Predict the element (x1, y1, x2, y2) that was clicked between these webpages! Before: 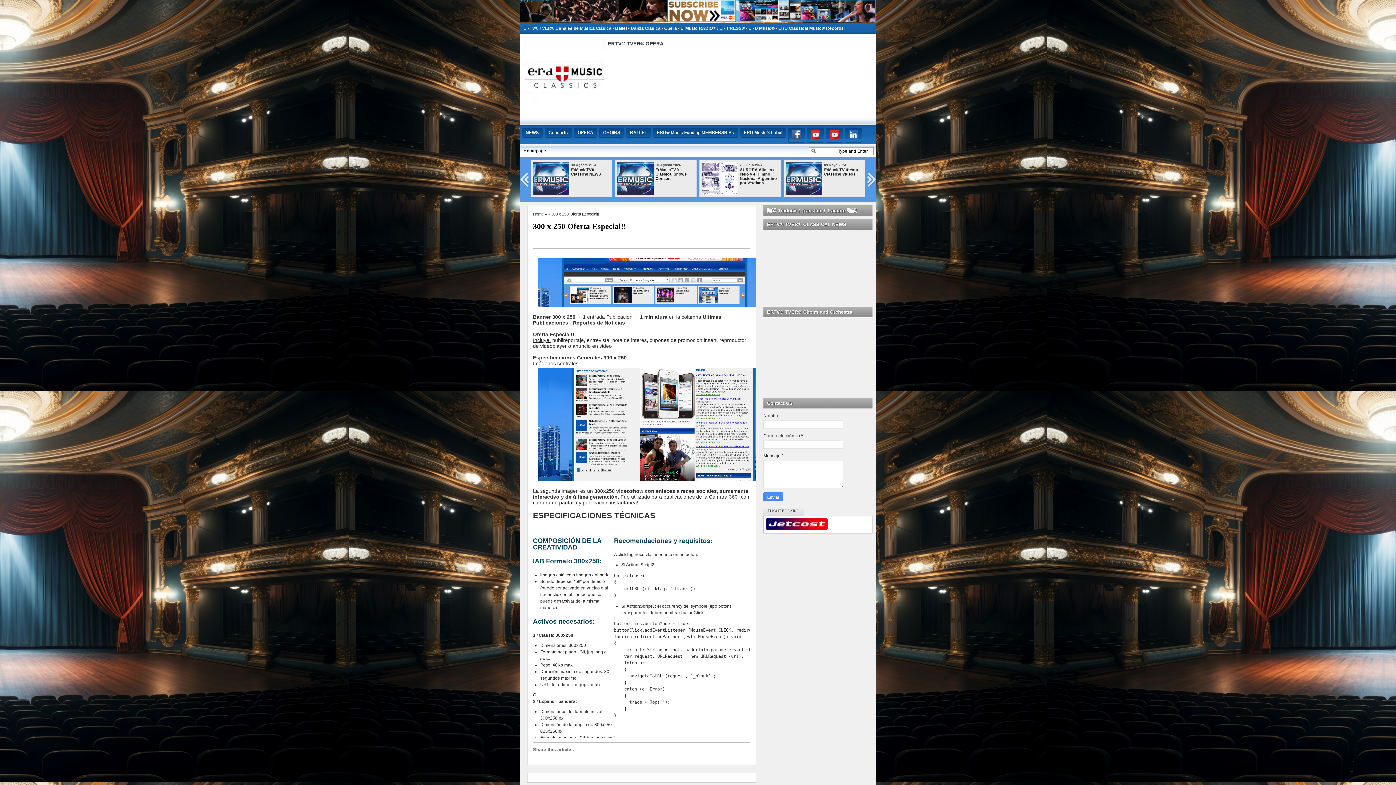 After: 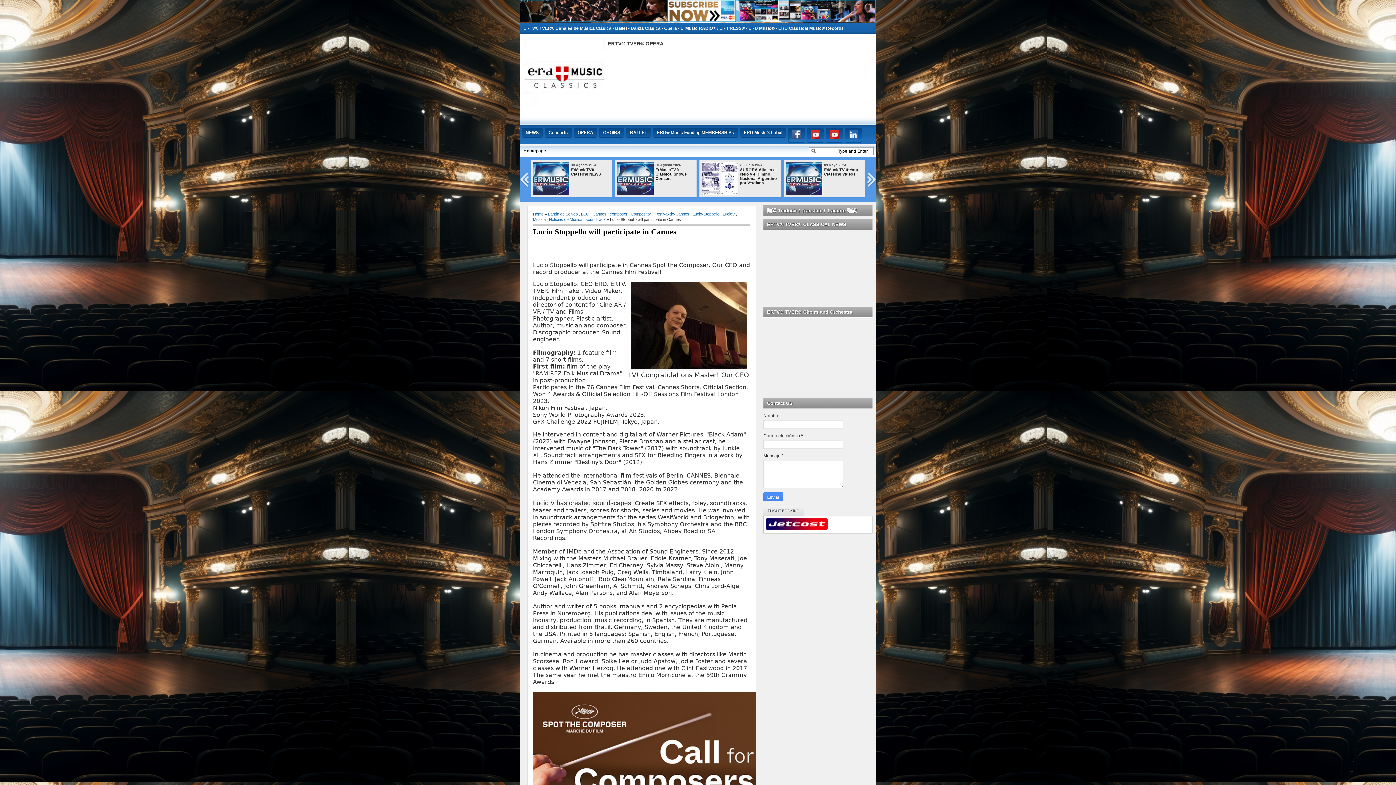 Action: label: Lucio Stoppello will participate in Cannes bbox: (701, 167, 778, 180)